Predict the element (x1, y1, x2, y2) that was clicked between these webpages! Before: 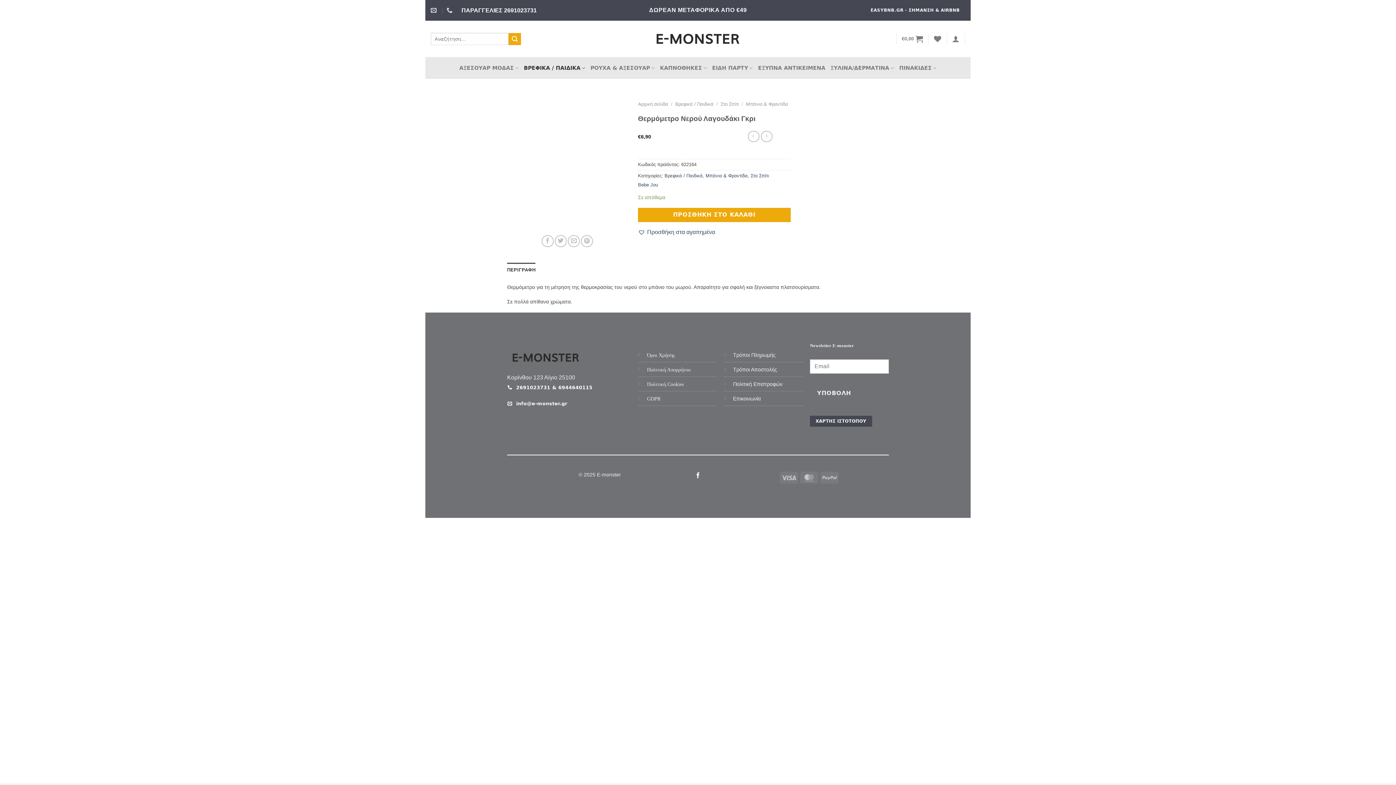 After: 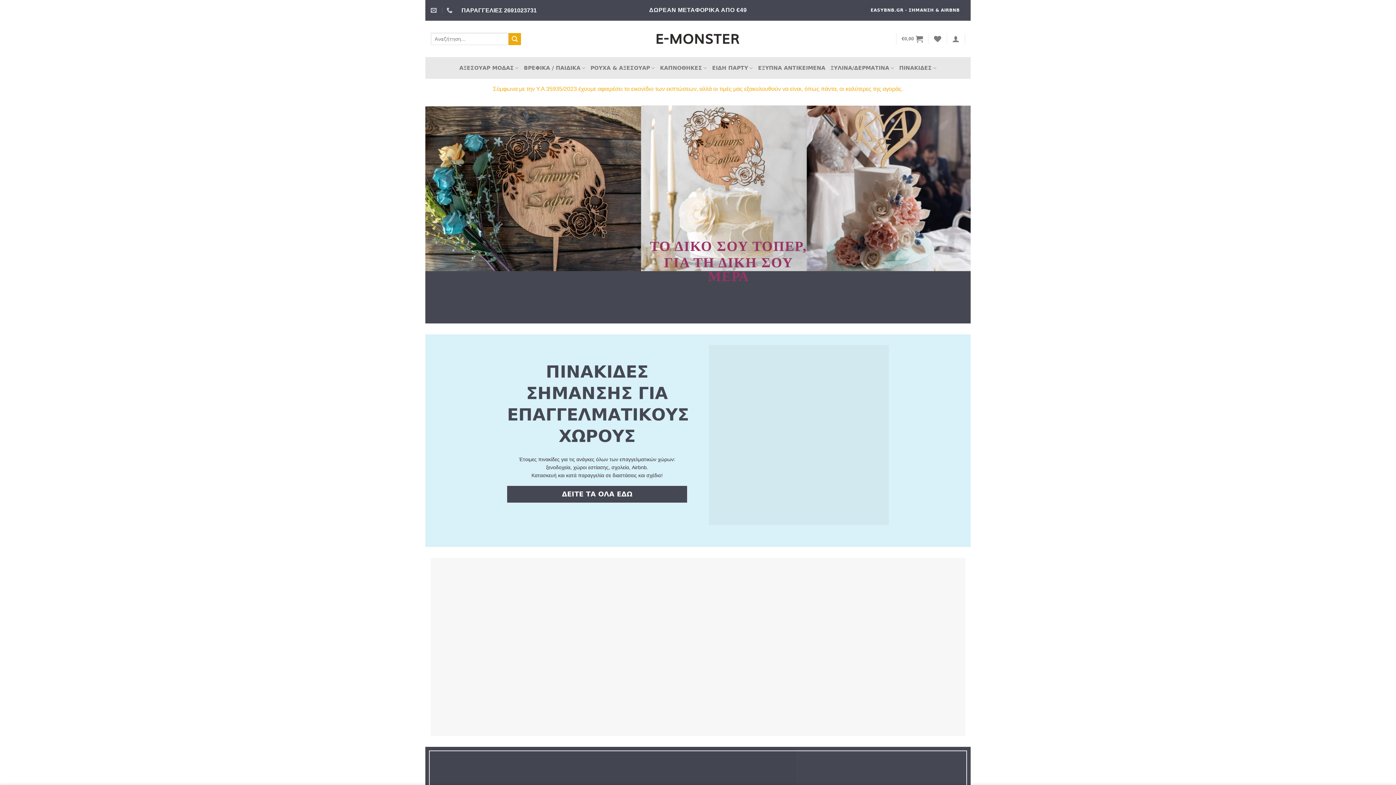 Action: bbox: (638, 101, 668, 106) label: Αρχική σελίδα